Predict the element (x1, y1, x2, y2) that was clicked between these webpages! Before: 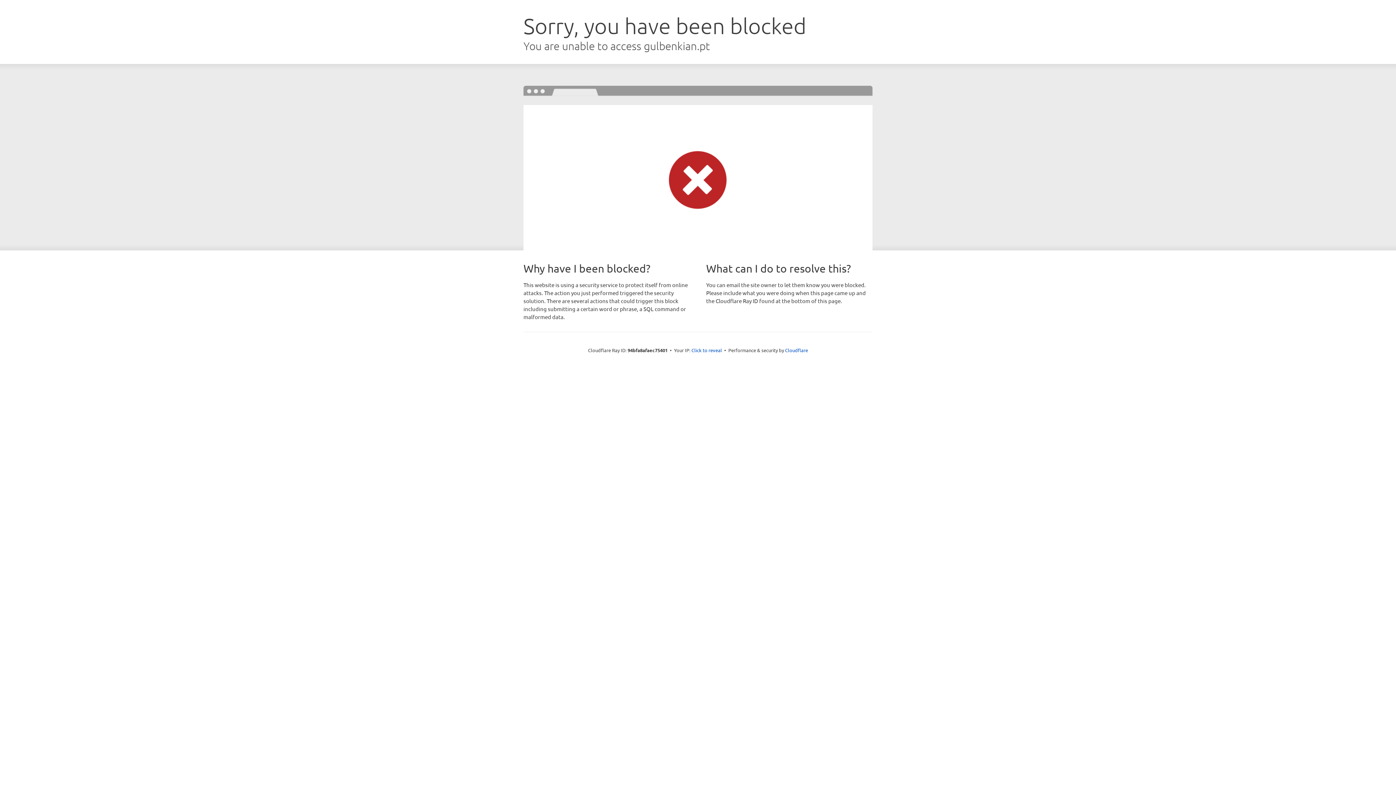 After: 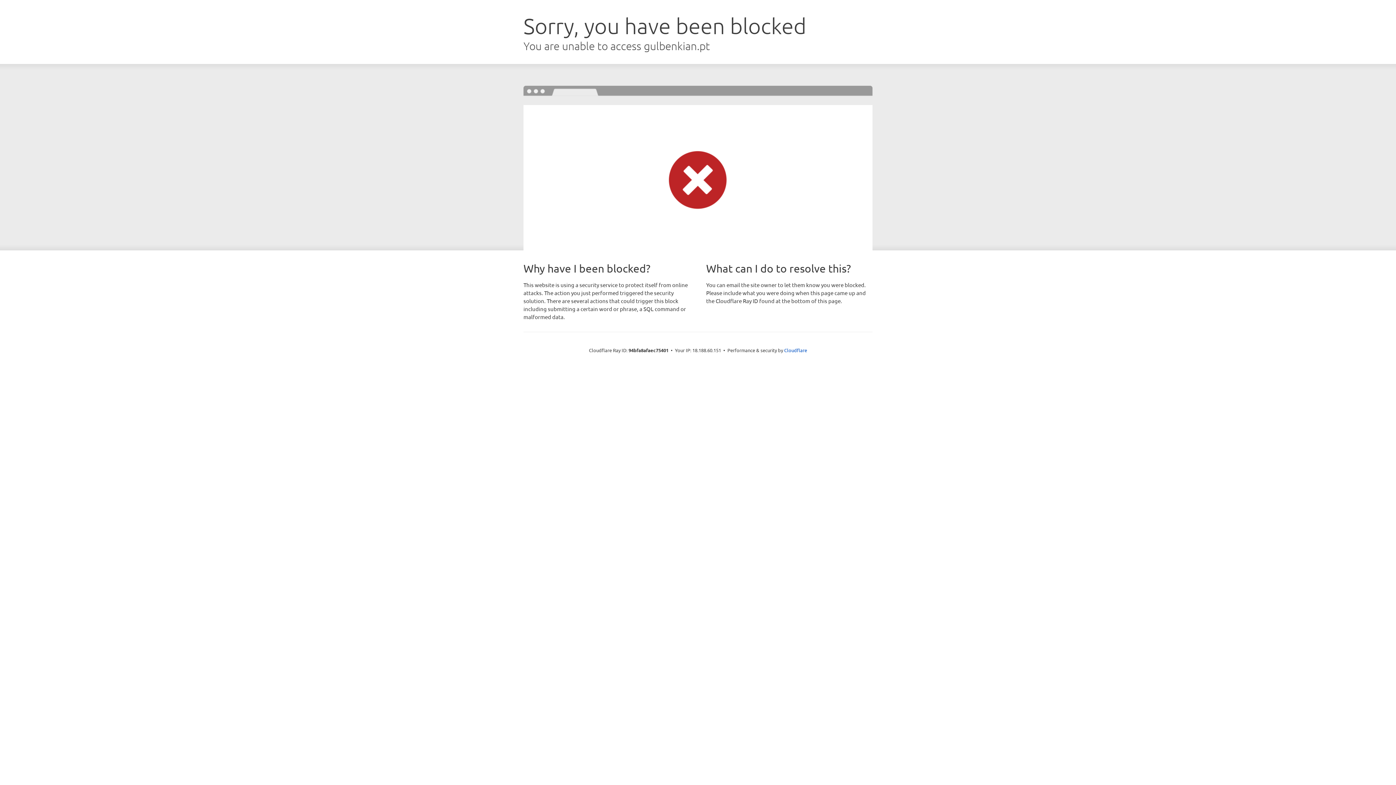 Action: label: Click to reveal bbox: (691, 346, 722, 353)